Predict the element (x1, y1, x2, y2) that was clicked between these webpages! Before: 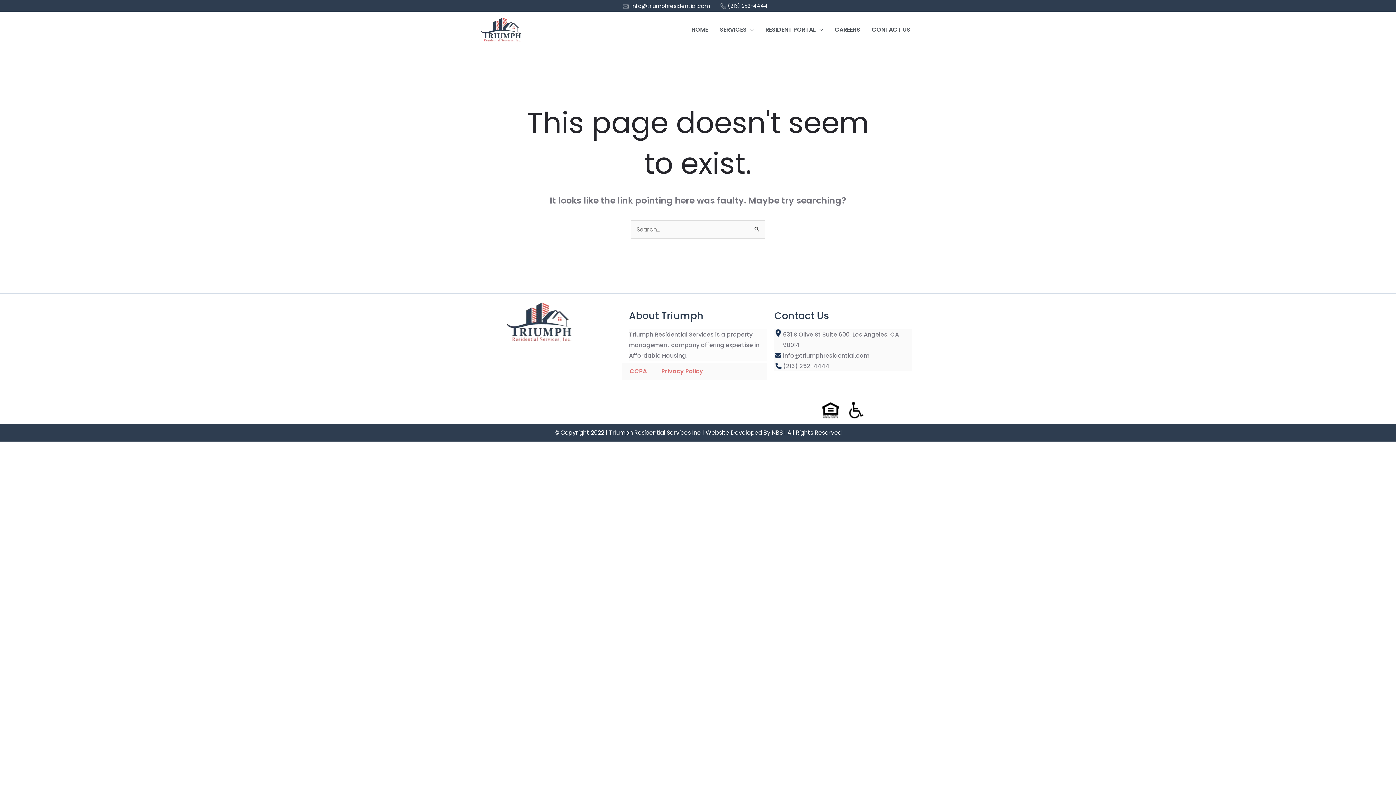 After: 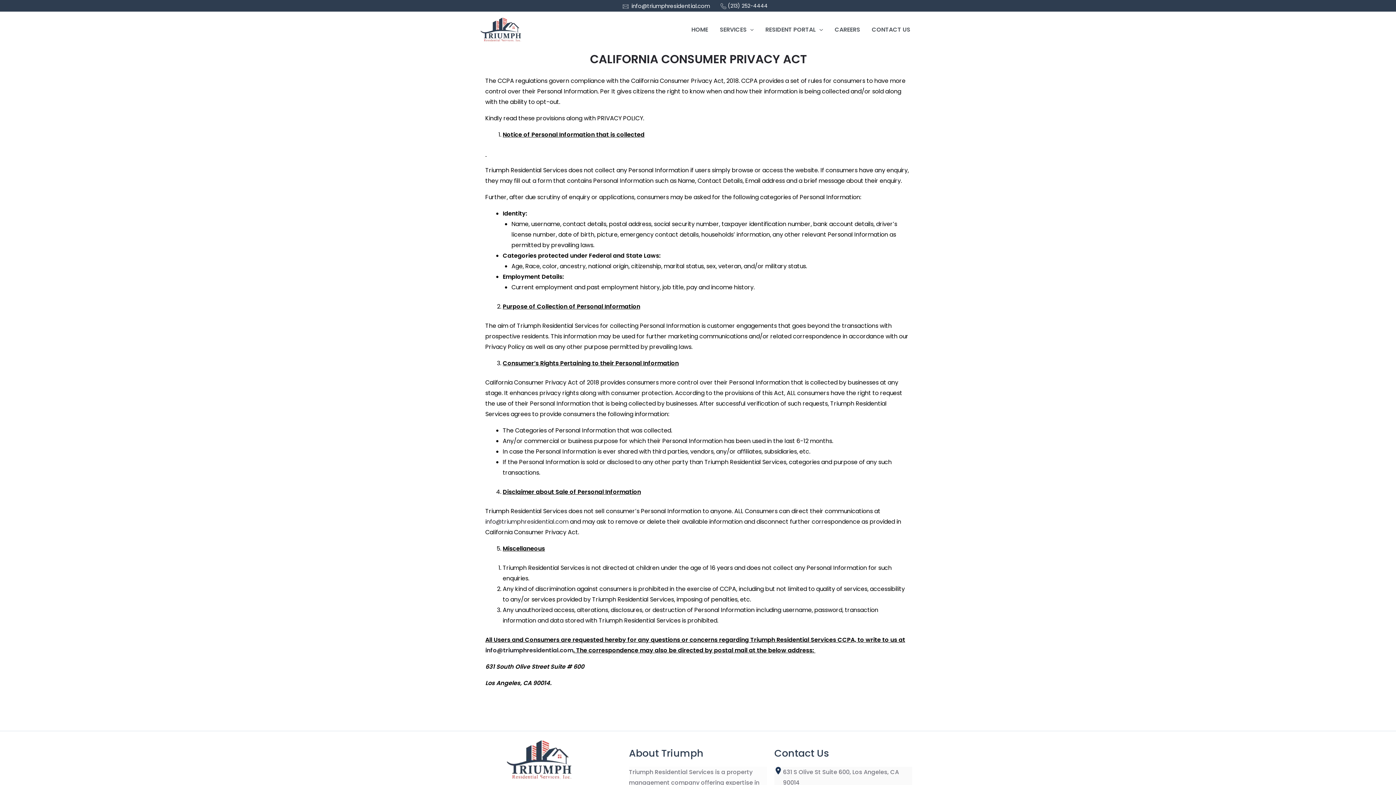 Action: label: CCPA bbox: (622, 363, 654, 380)